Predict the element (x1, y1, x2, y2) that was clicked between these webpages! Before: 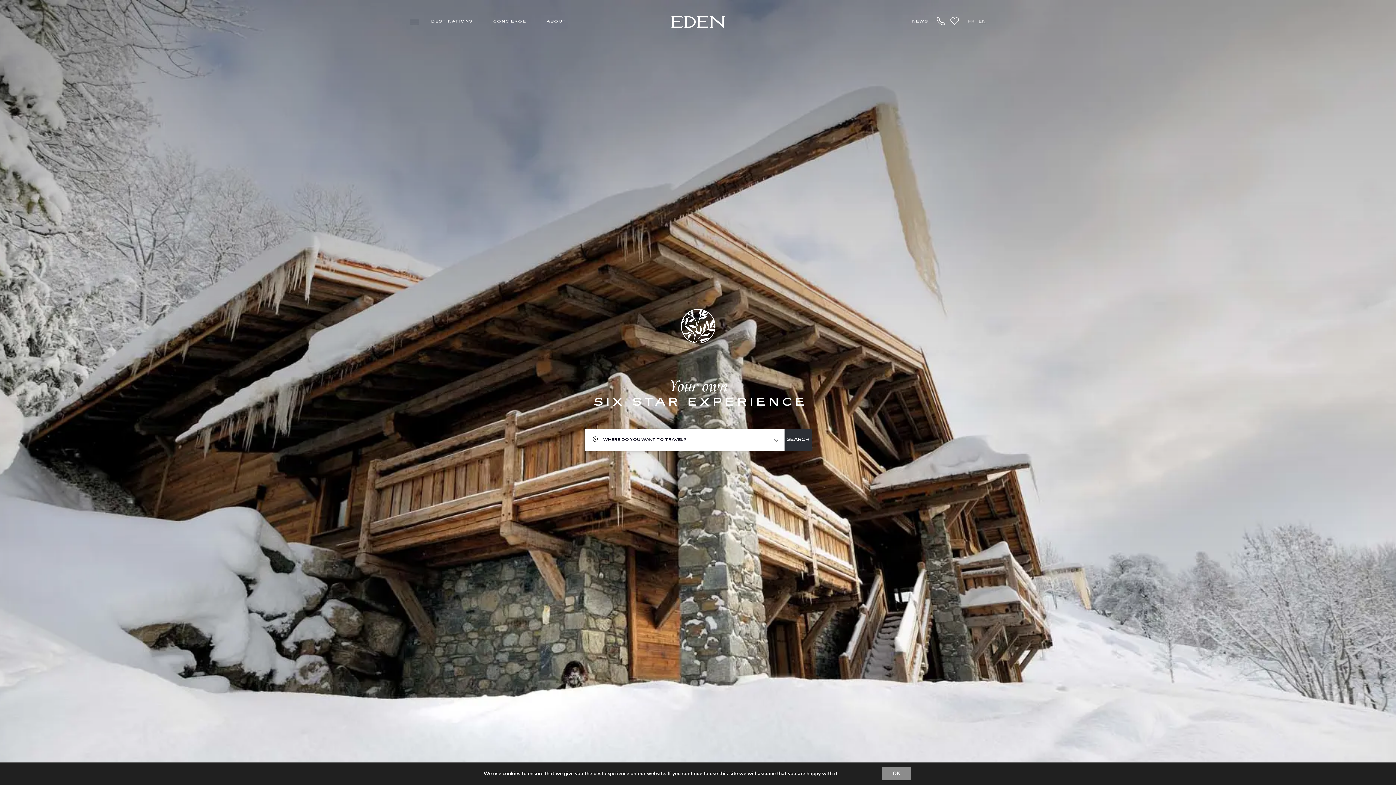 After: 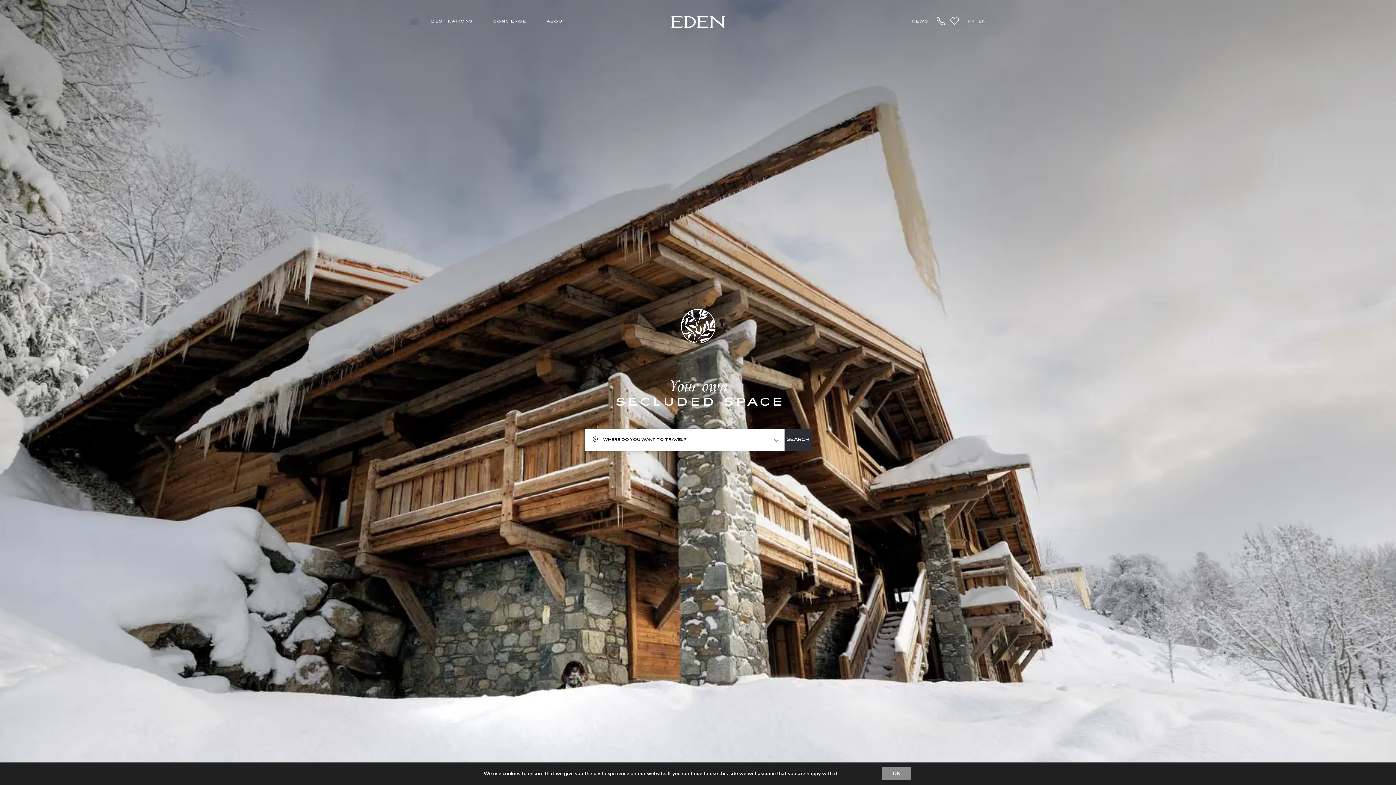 Action: label: +33.6.59.59.57.65 bbox: (937, 16, 945, 25)